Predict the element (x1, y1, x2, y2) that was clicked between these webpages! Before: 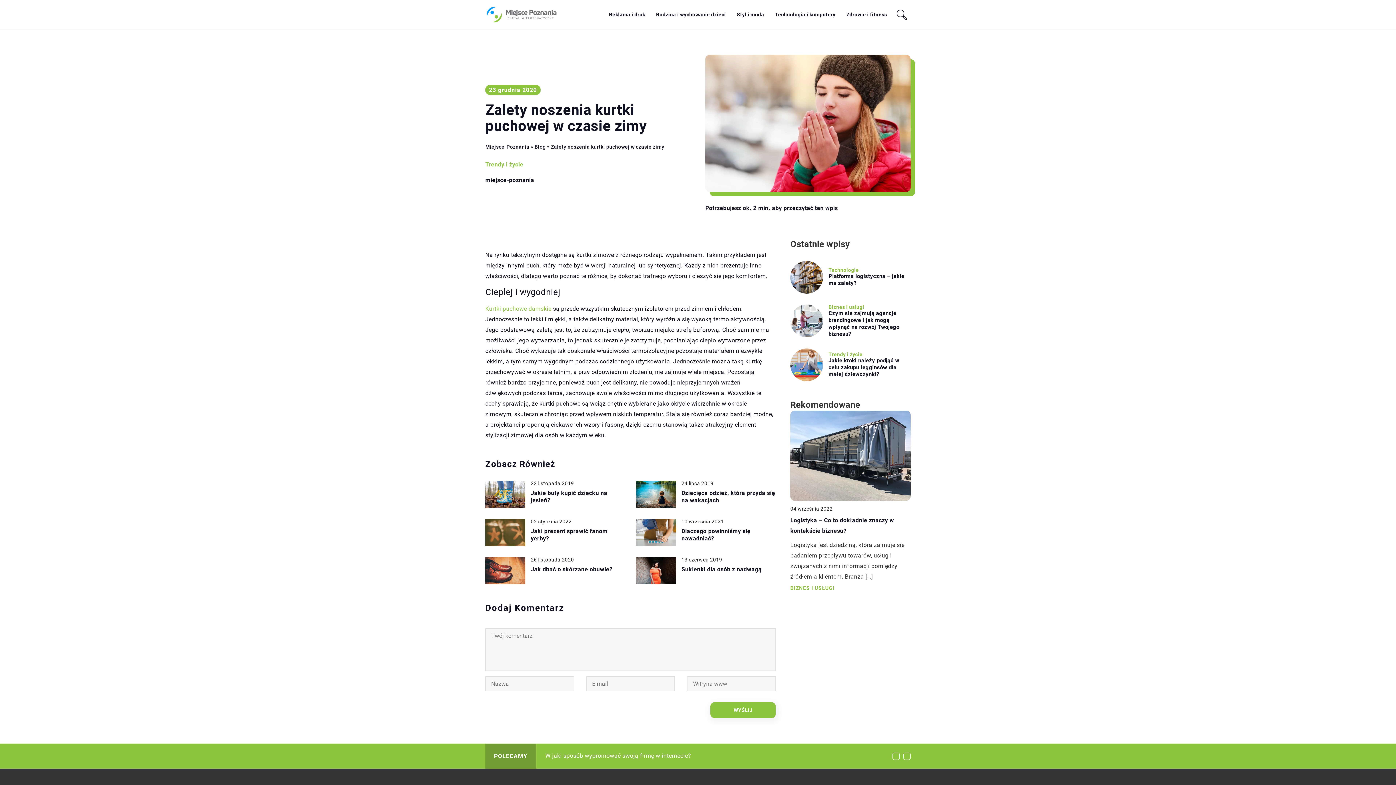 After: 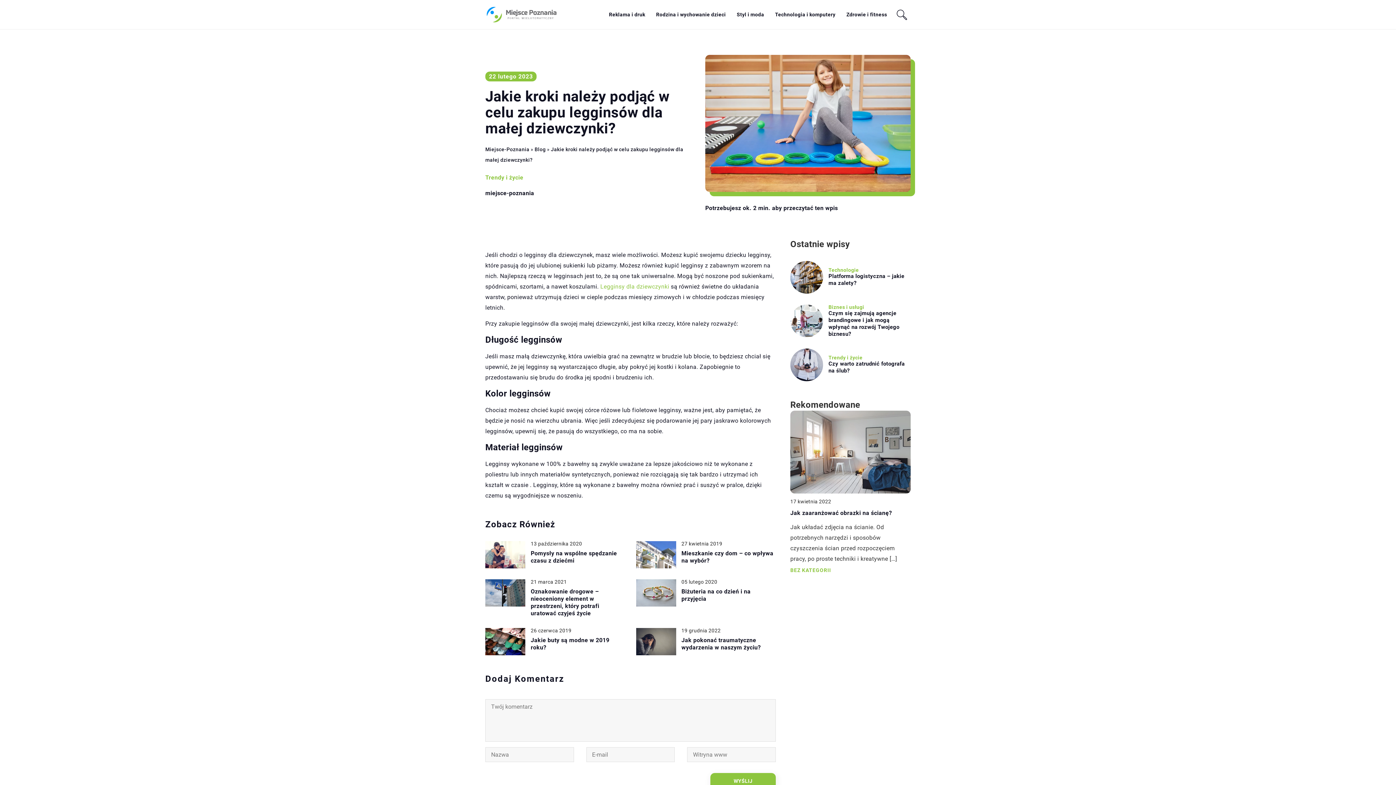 Action: label: Jakie kroki należy podjąć w celu zakupu legginsów dla małej dziewczynki? bbox: (828, 357, 910, 378)